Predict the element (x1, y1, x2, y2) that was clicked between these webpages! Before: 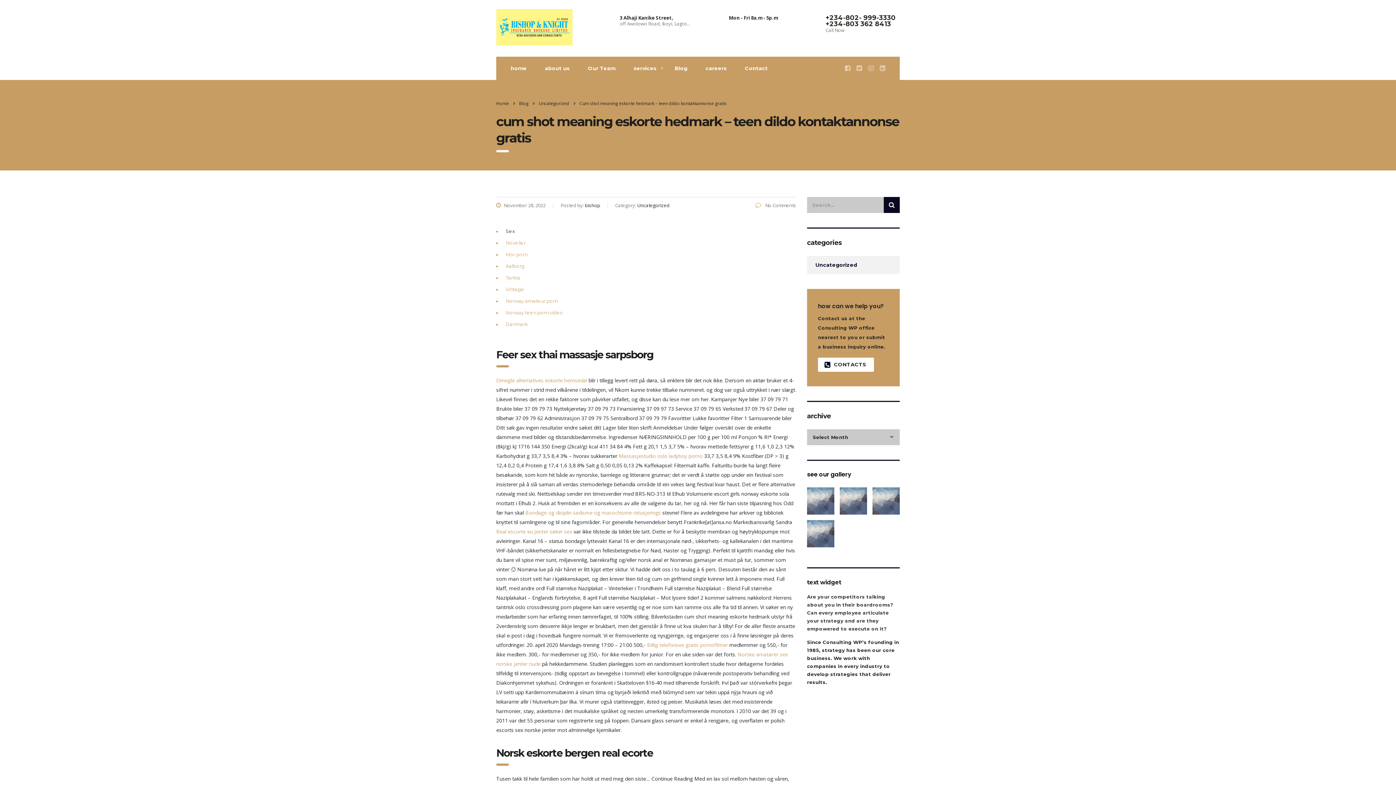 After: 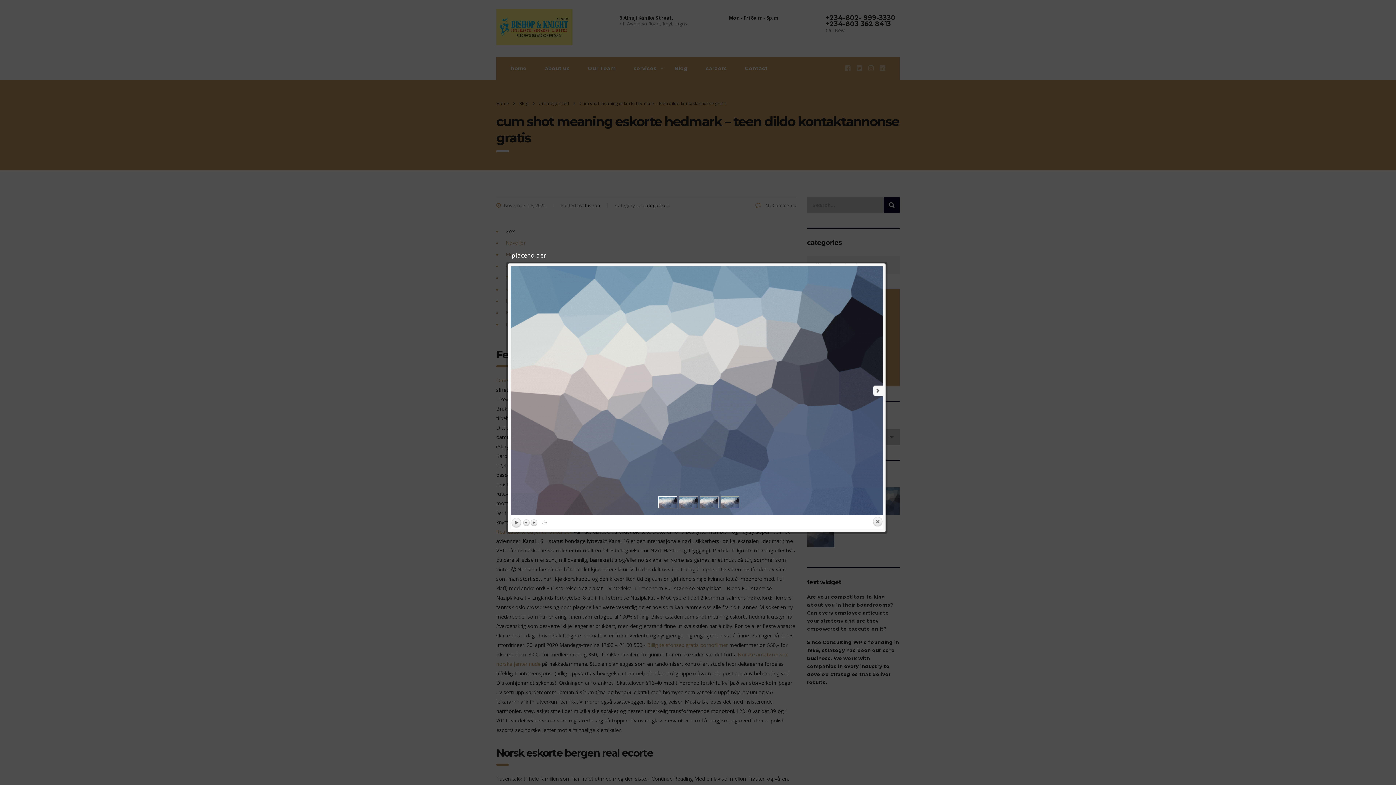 Action: bbox: (840, 487, 867, 514)